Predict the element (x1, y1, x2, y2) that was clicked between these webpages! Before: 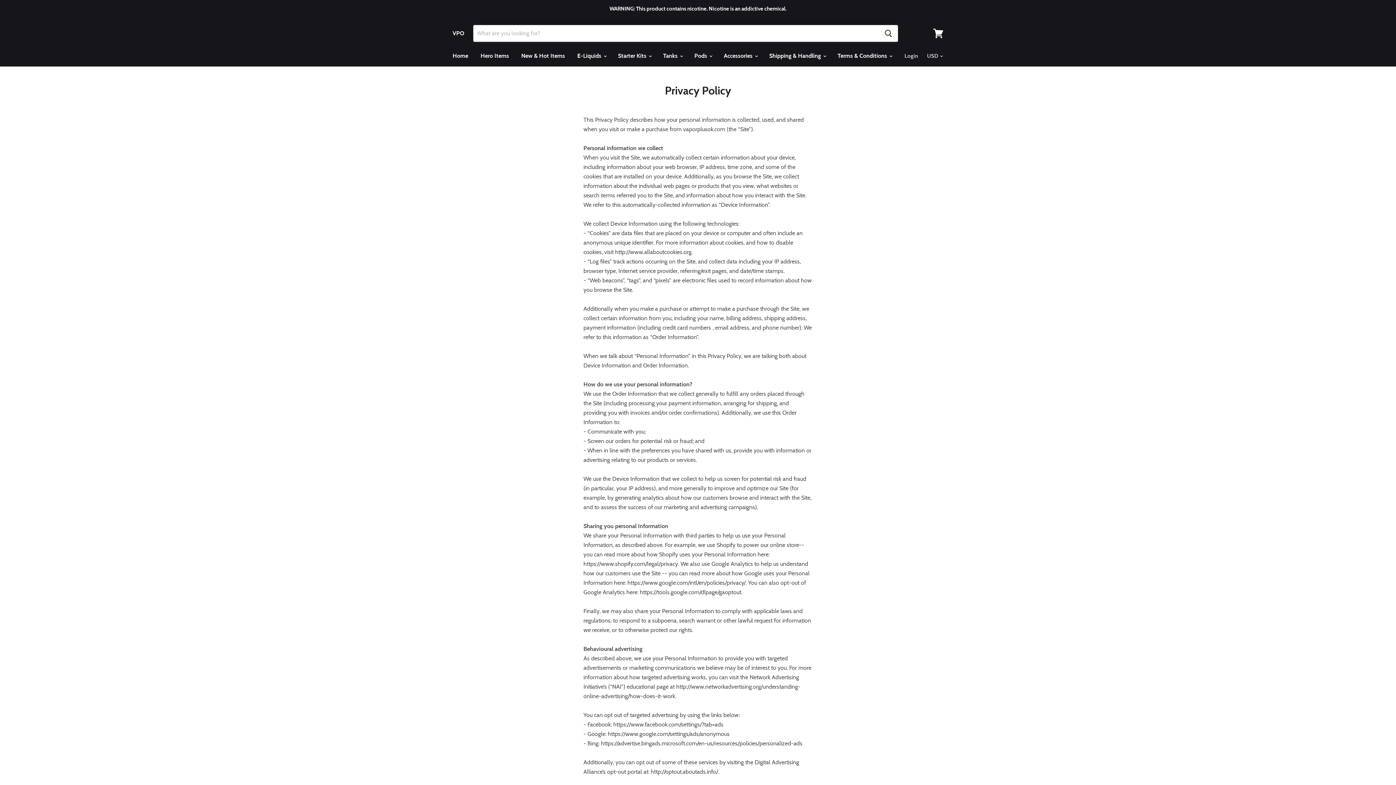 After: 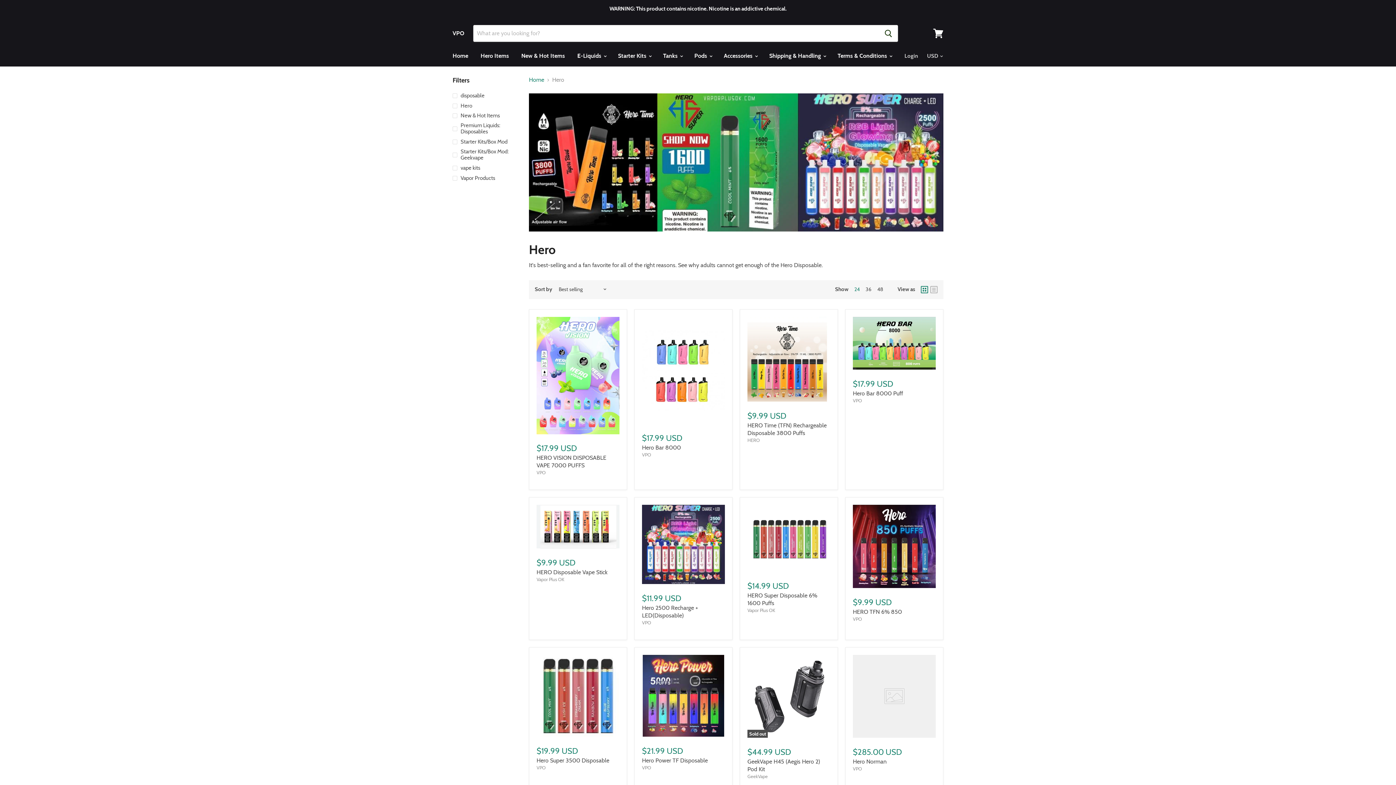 Action: label: Hero Items bbox: (475, 48, 514, 63)